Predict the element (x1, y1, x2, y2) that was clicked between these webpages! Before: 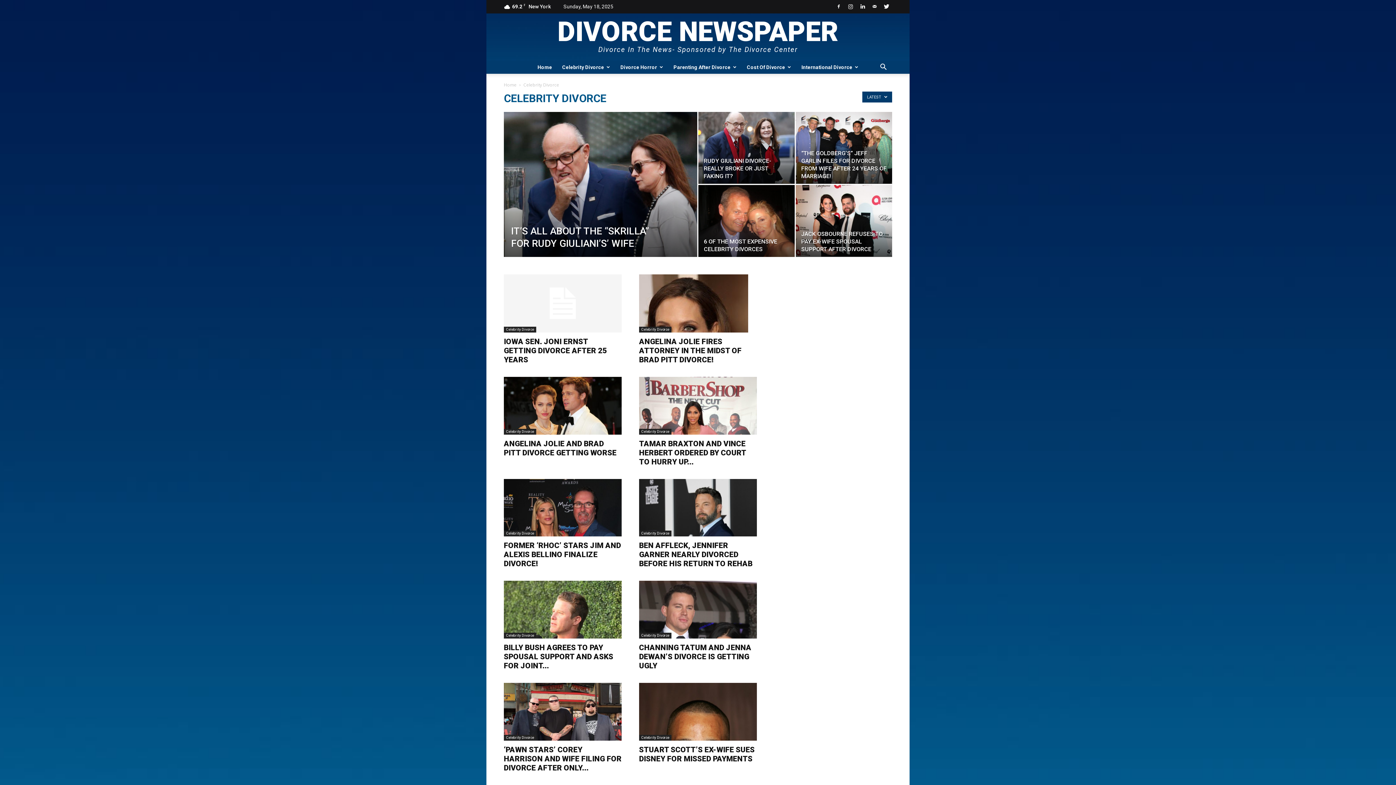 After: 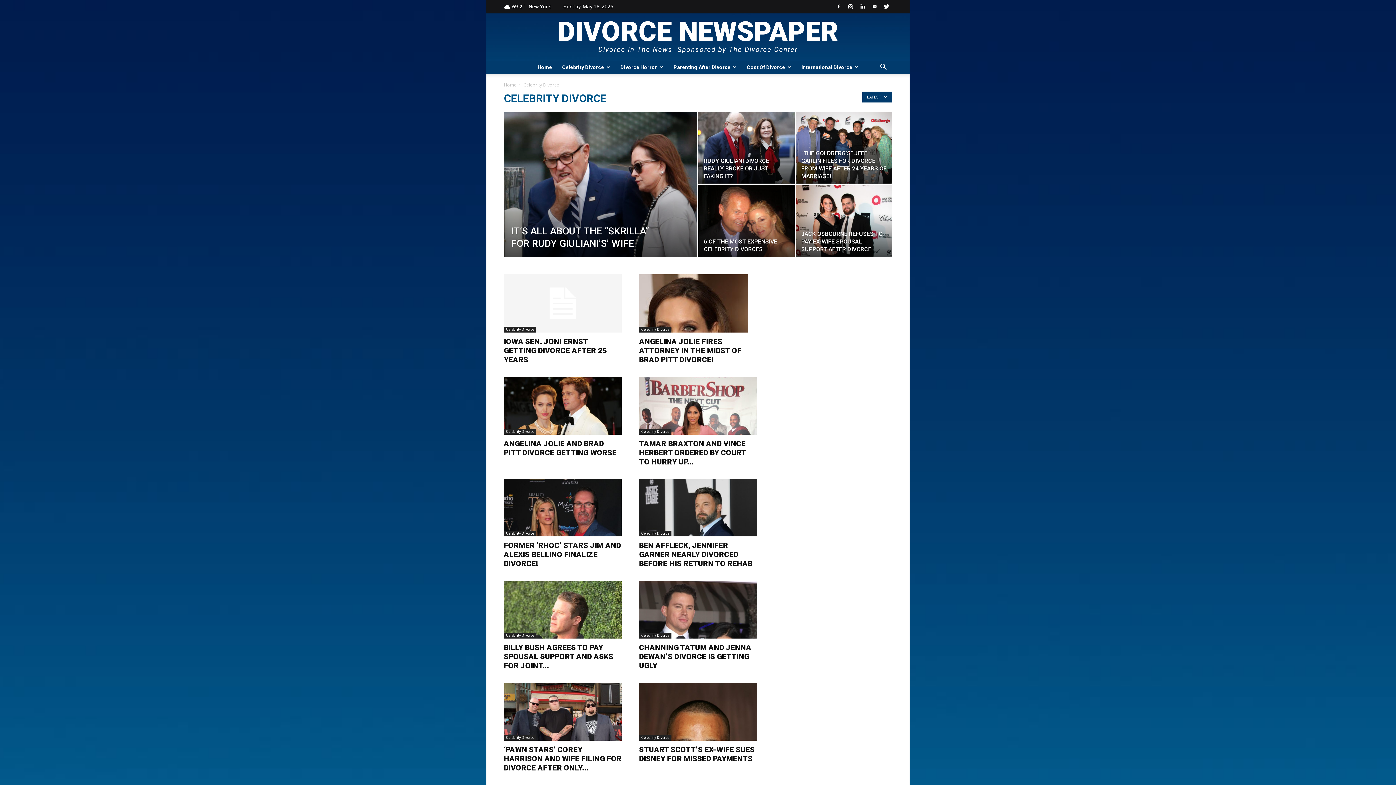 Action: bbox: (504, 735, 536, 740) label: Celebrity Divorce